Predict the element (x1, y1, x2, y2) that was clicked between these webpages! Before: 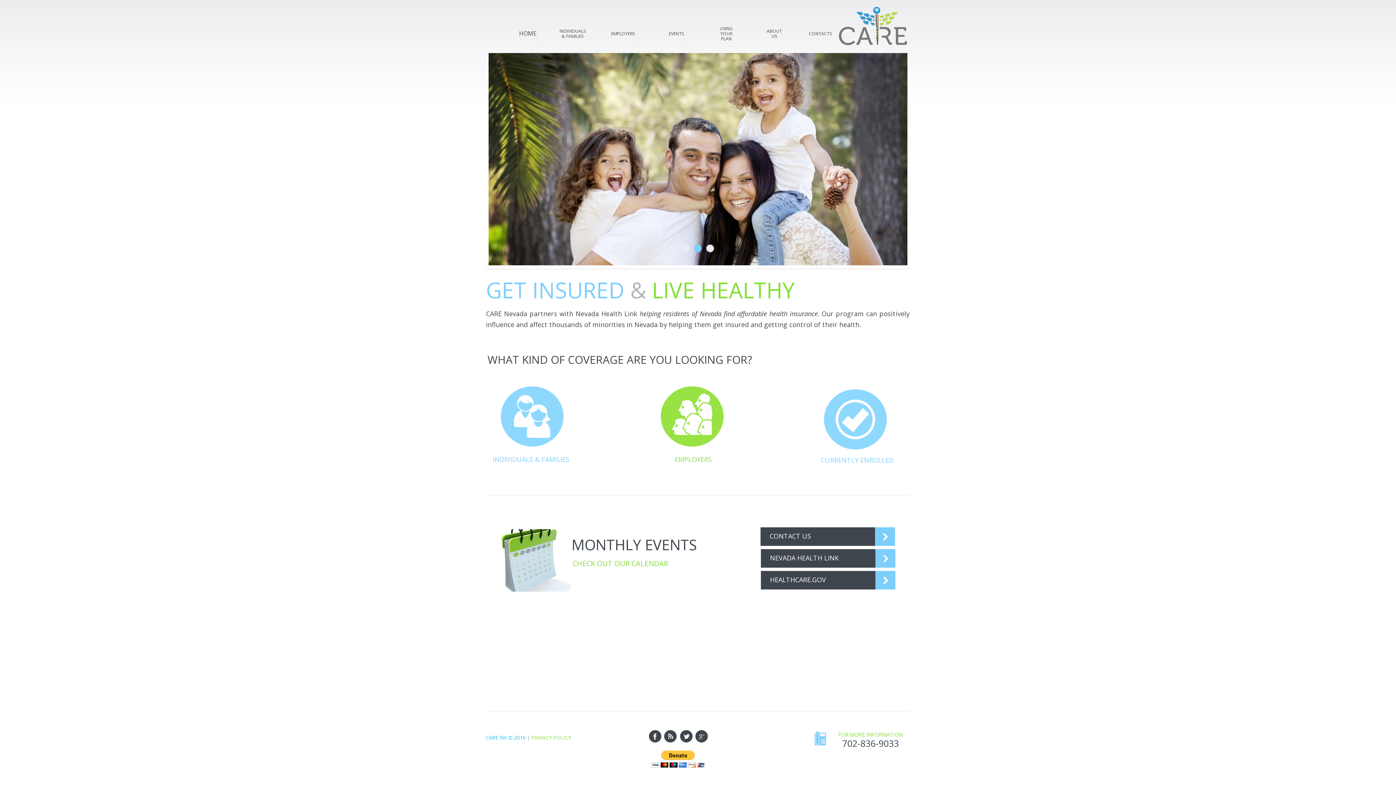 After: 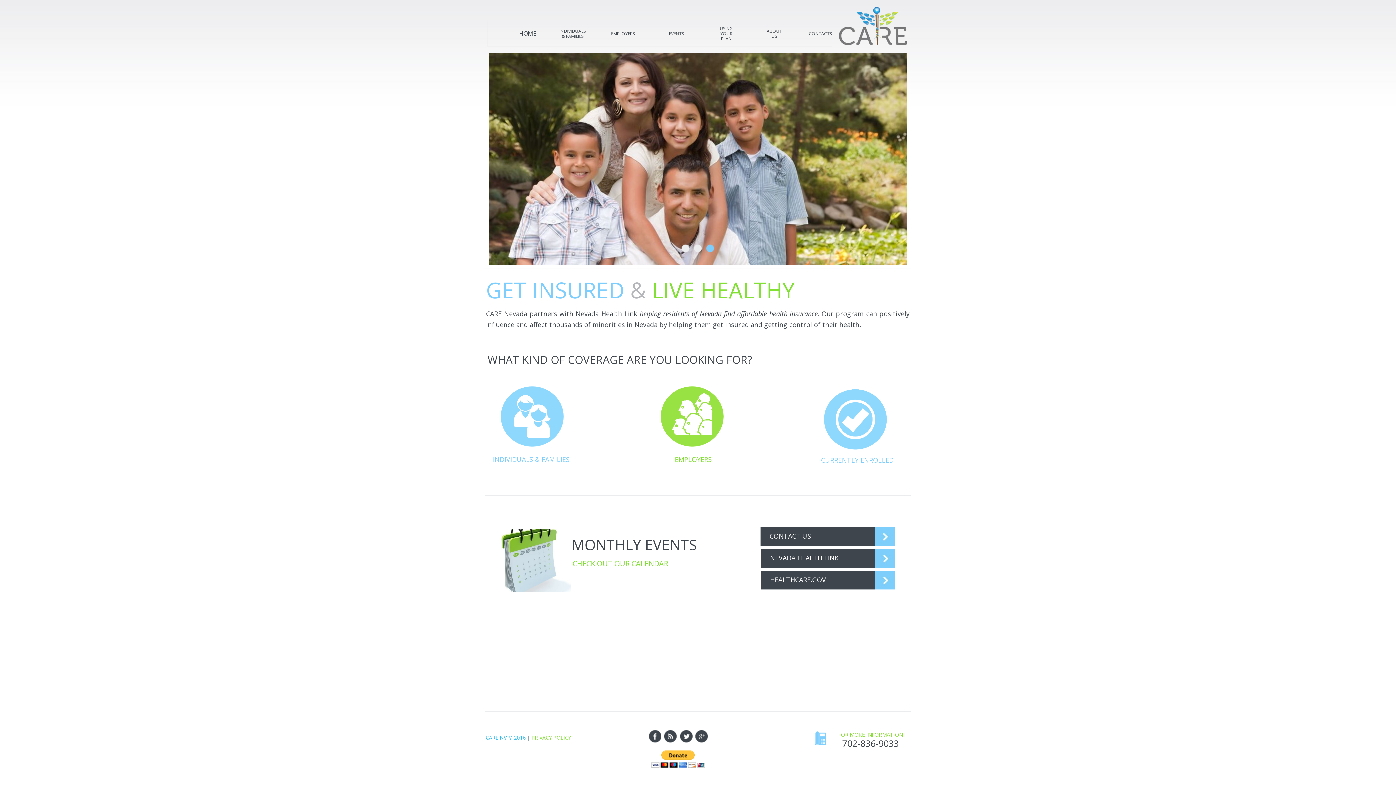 Action: bbox: (655, 413, 729, 419)